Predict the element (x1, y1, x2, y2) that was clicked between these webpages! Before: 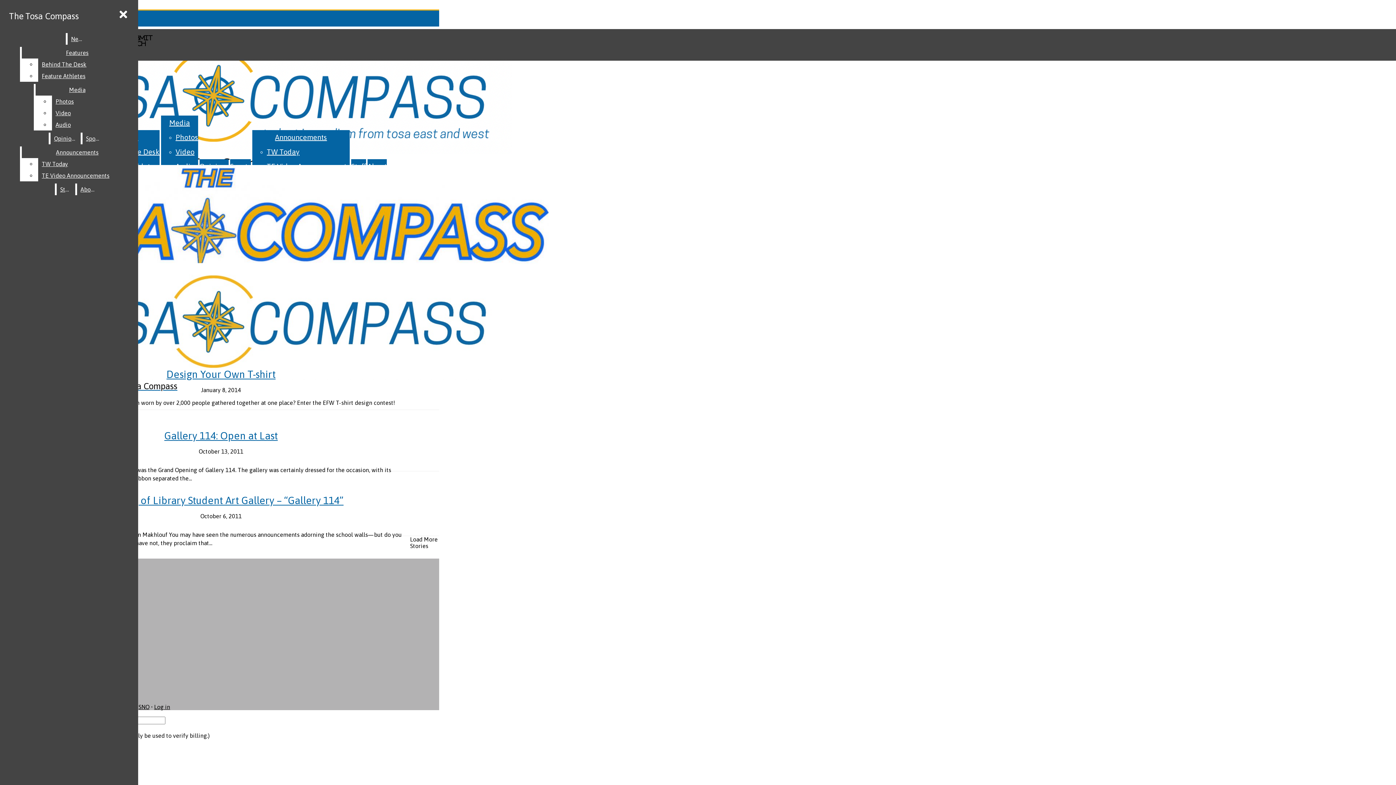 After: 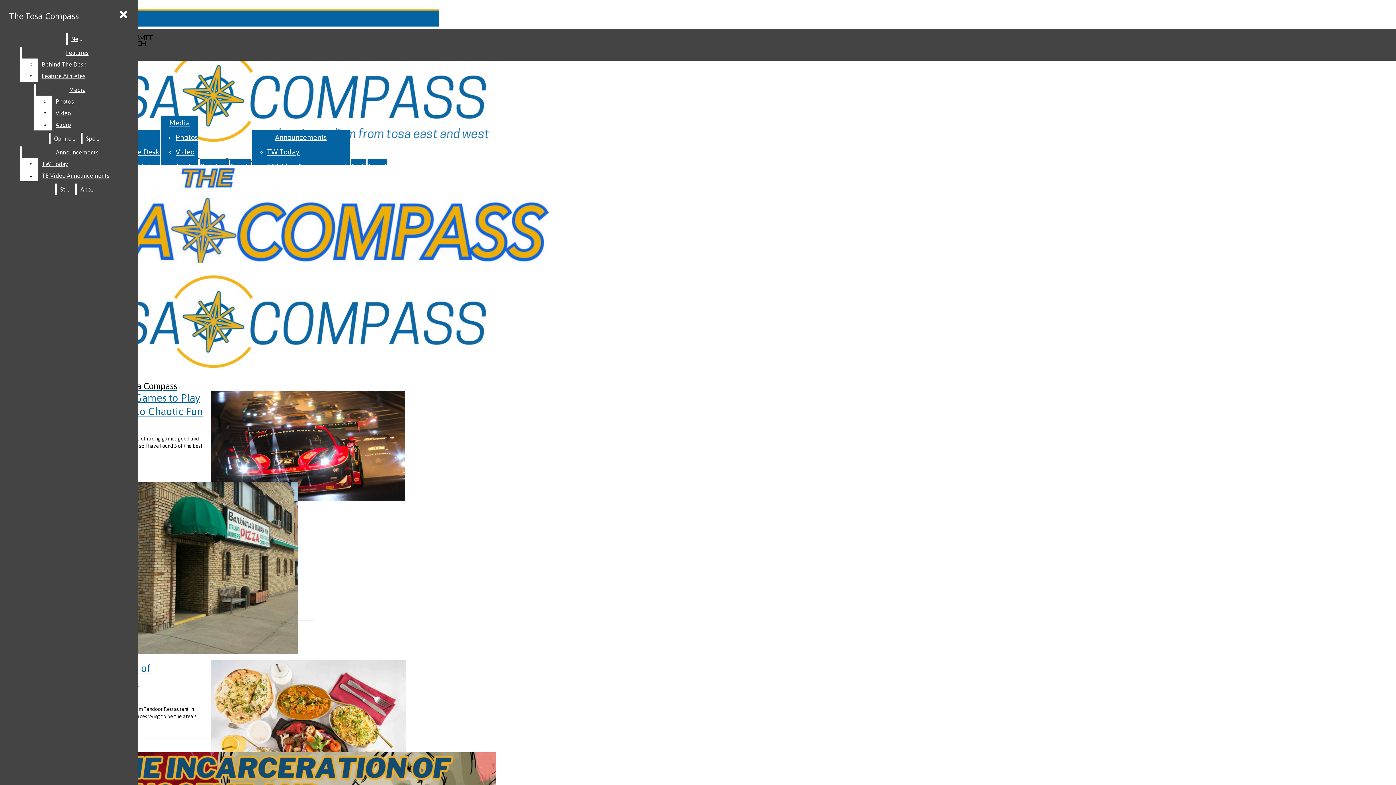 Action: bbox: (50, 132, 79, 144) label: Opinions